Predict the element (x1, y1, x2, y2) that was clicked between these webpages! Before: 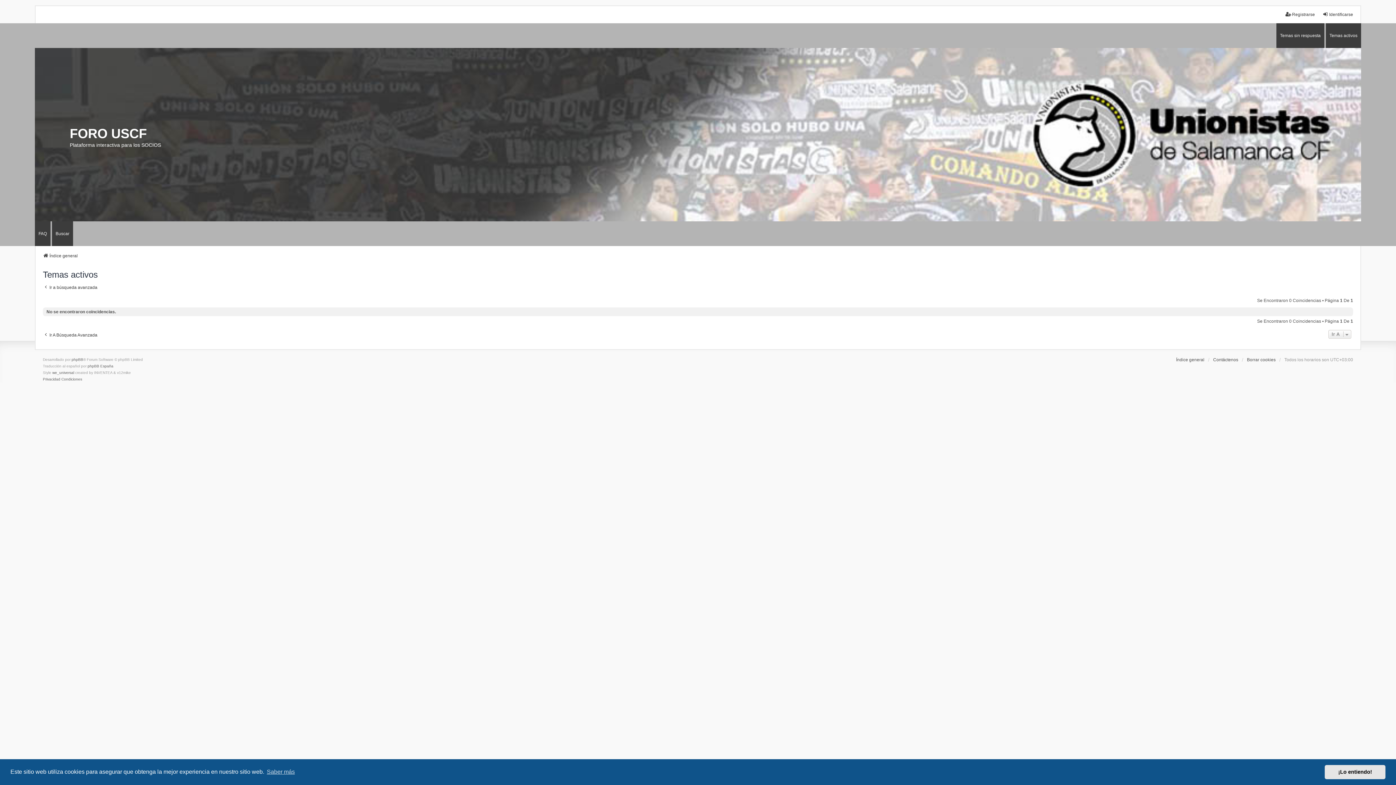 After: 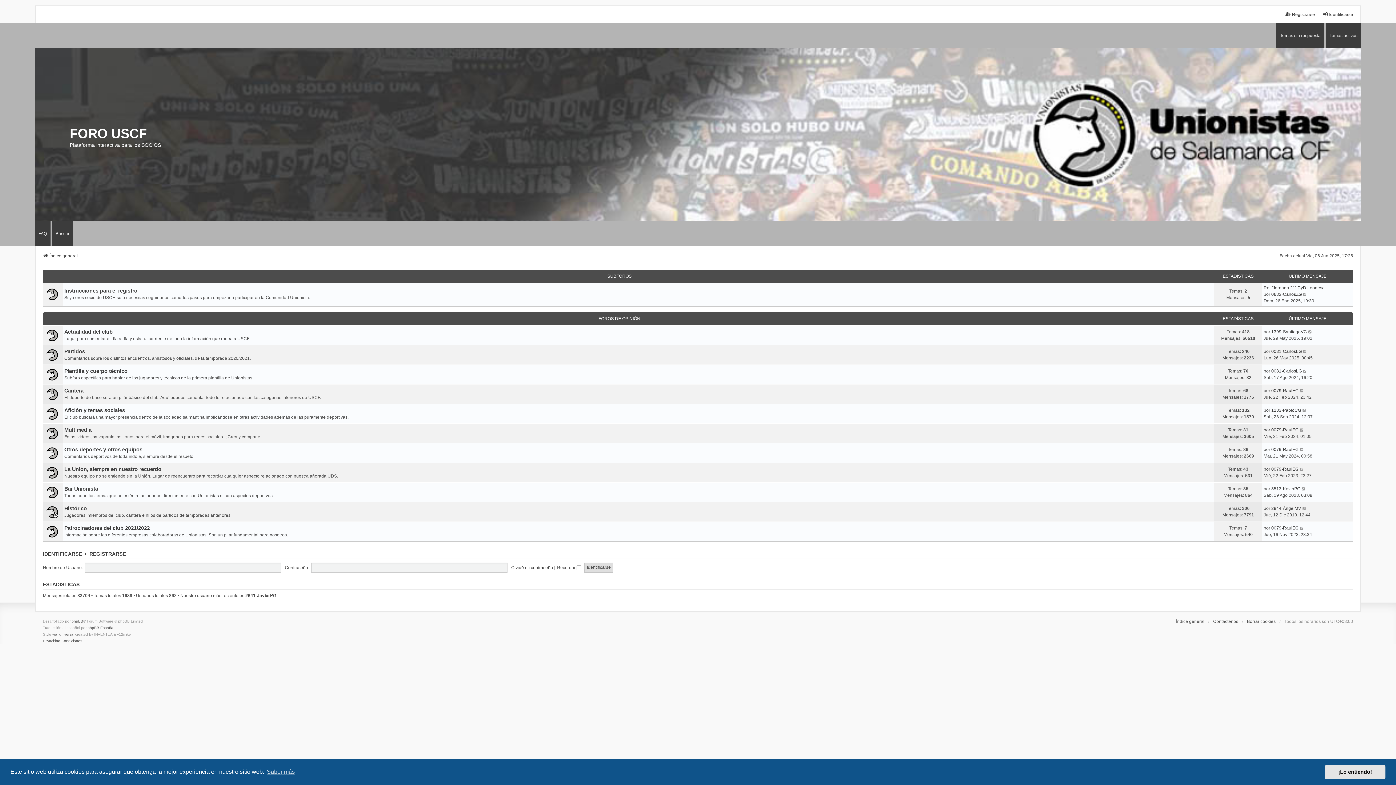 Action: label: Índice general bbox: (1176, 356, 1204, 363)